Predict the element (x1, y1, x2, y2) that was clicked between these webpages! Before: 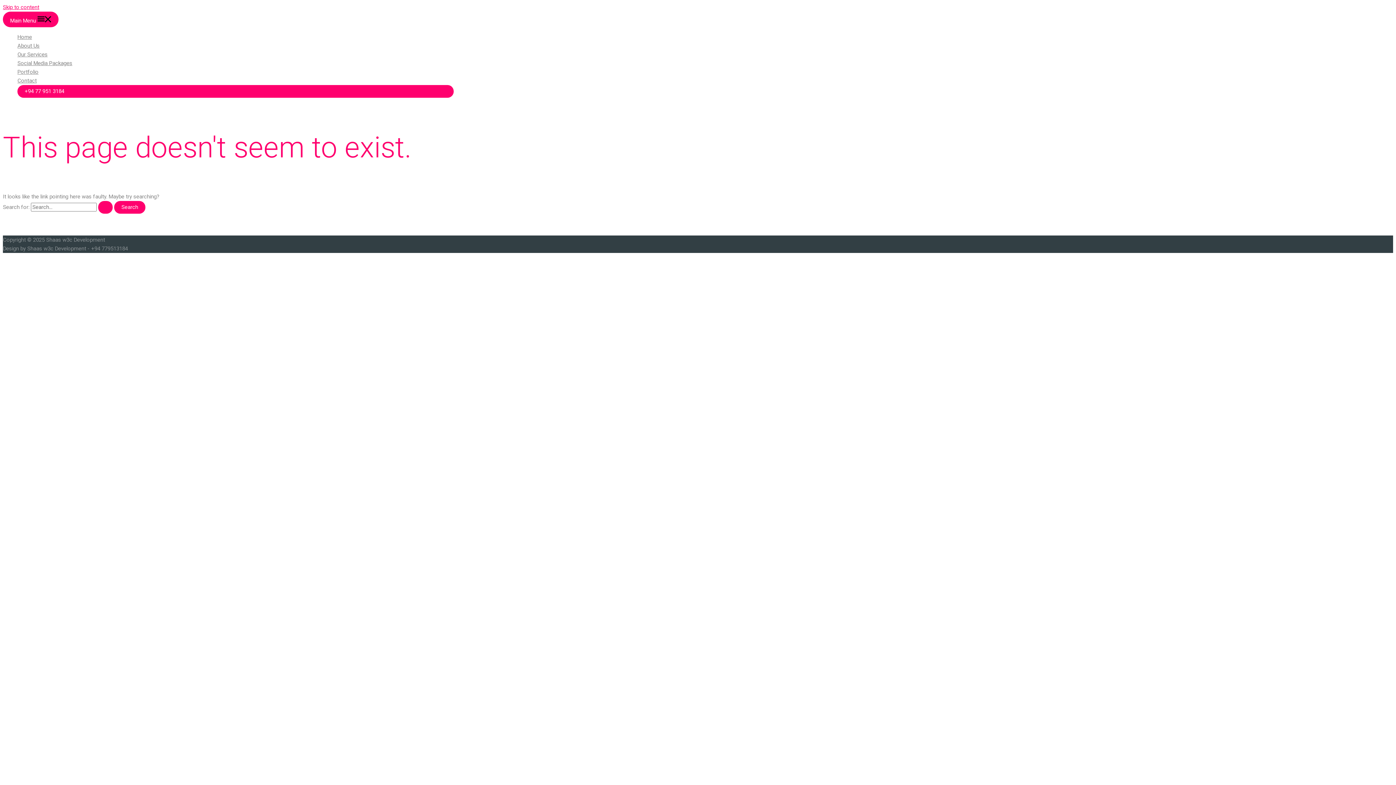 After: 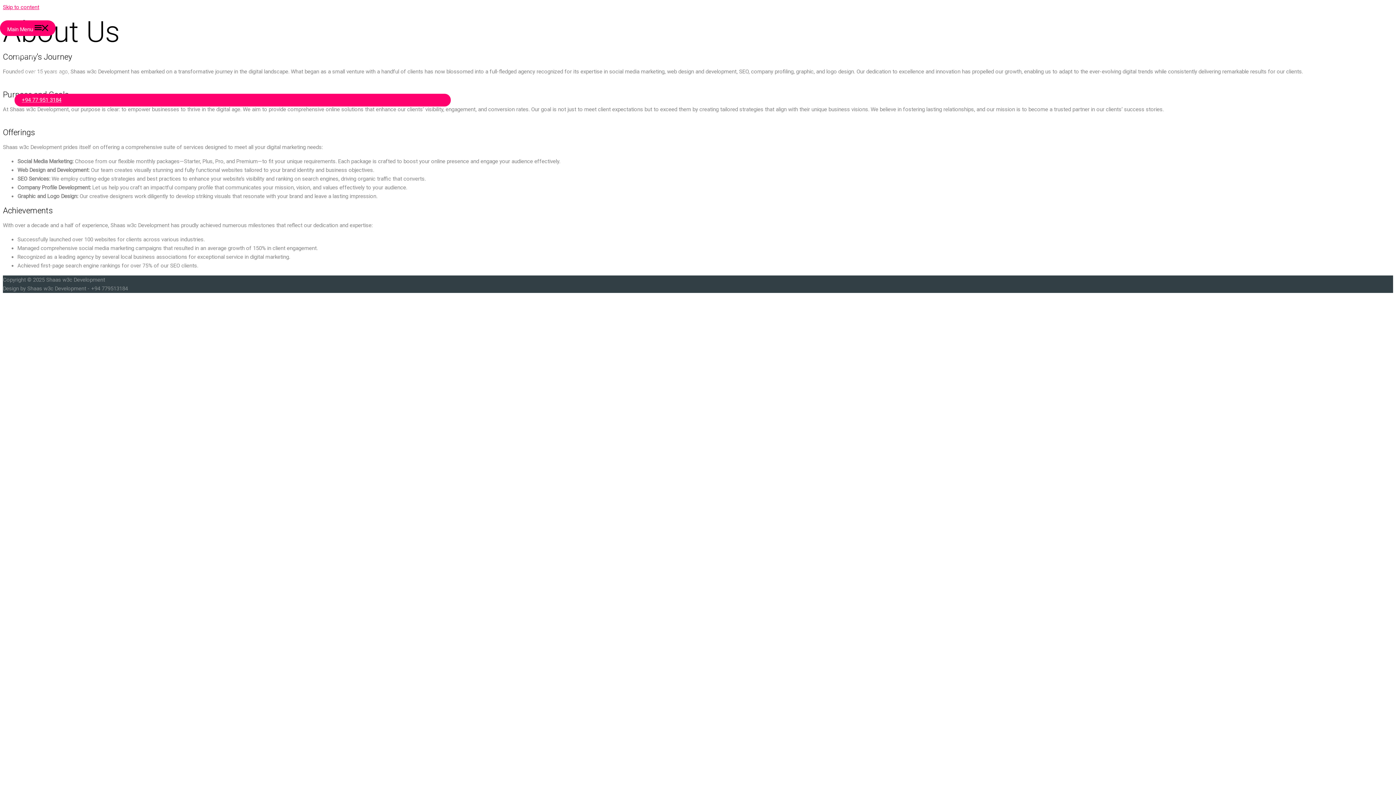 Action: bbox: (17, 41, 453, 50) label: About Us